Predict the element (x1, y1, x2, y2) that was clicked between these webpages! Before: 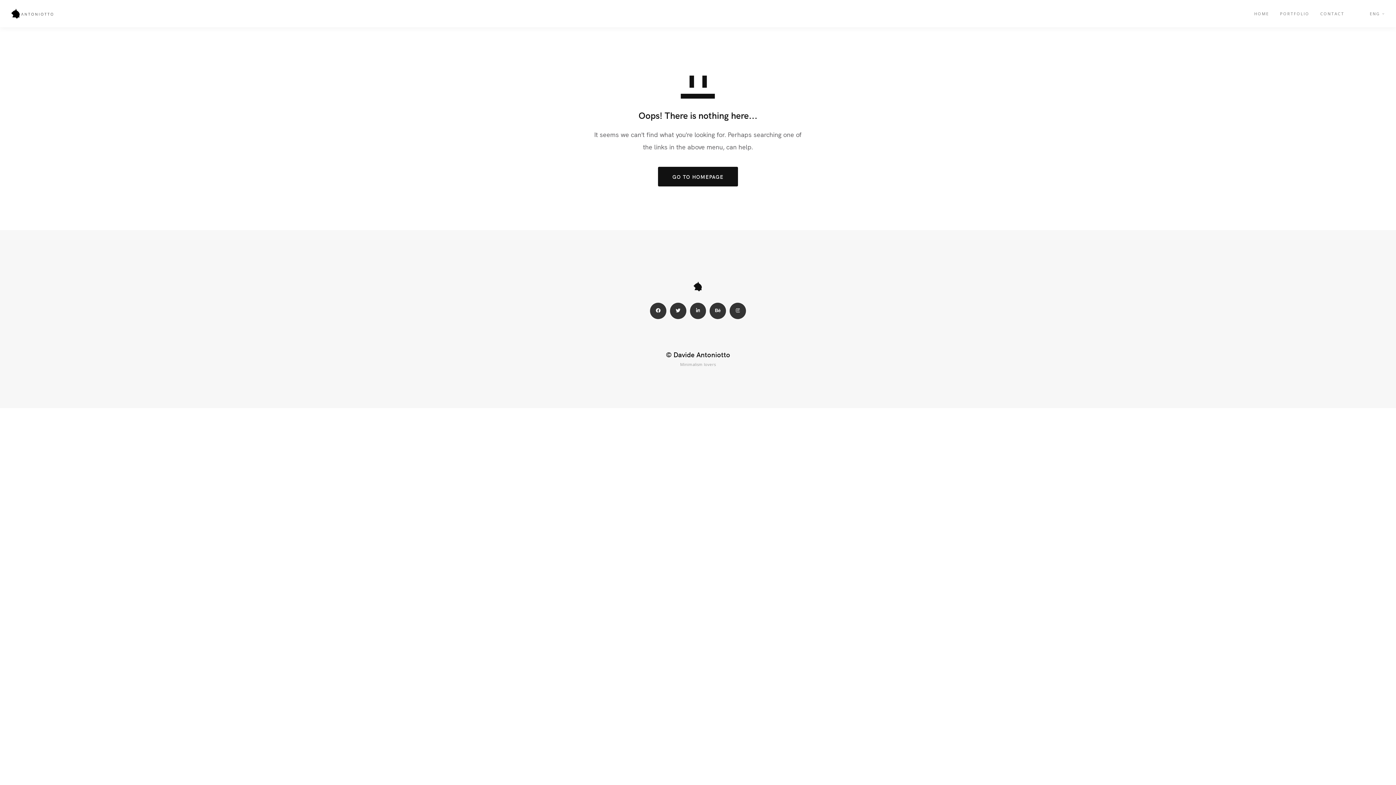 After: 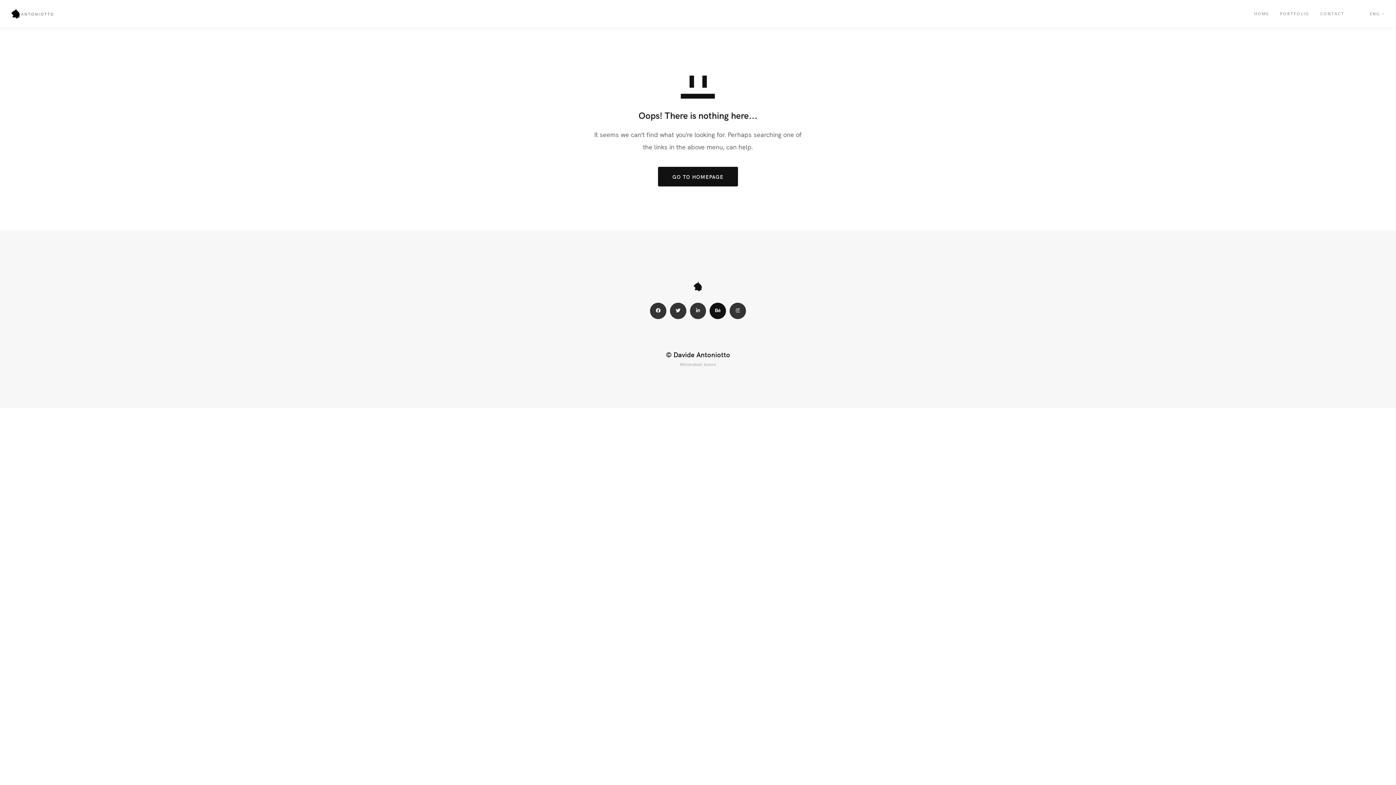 Action: bbox: (709, 302, 726, 319)